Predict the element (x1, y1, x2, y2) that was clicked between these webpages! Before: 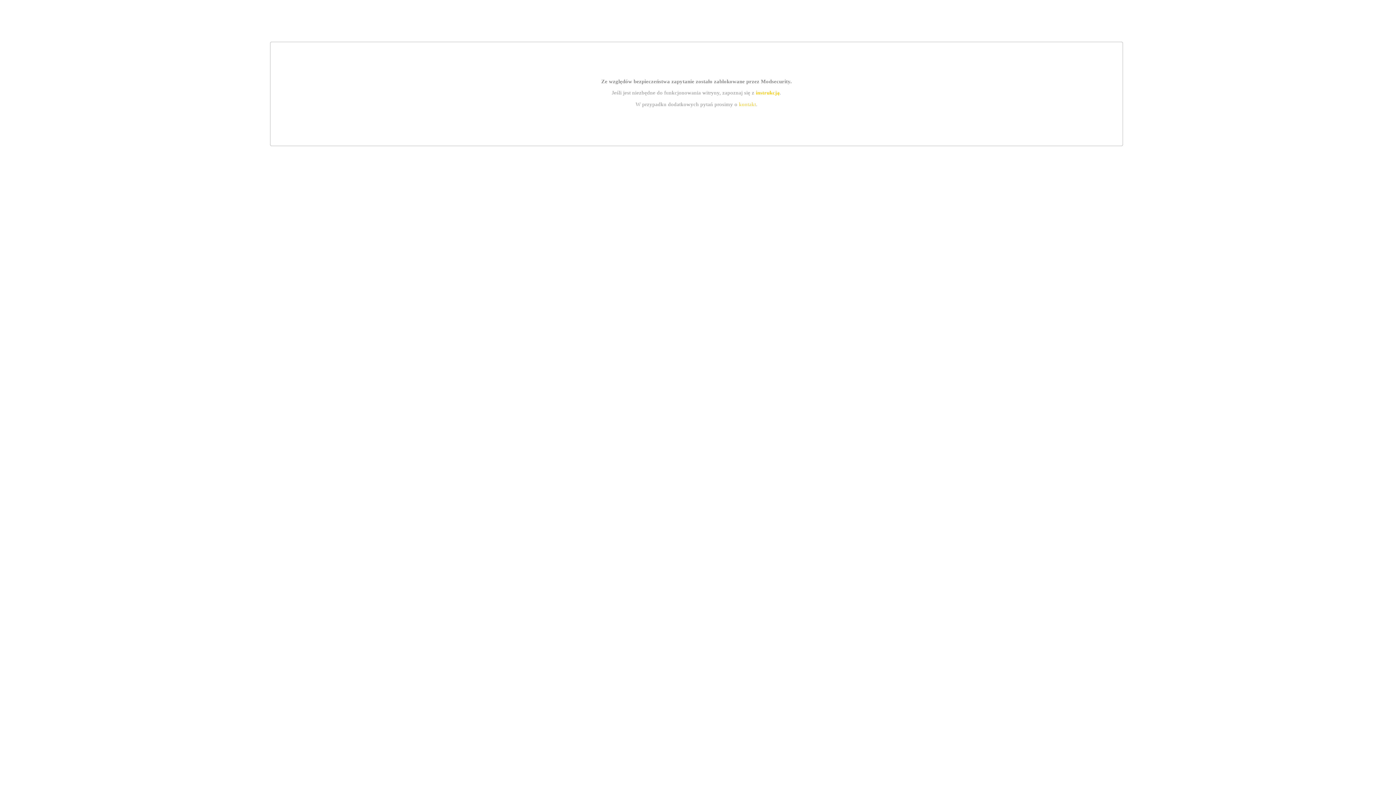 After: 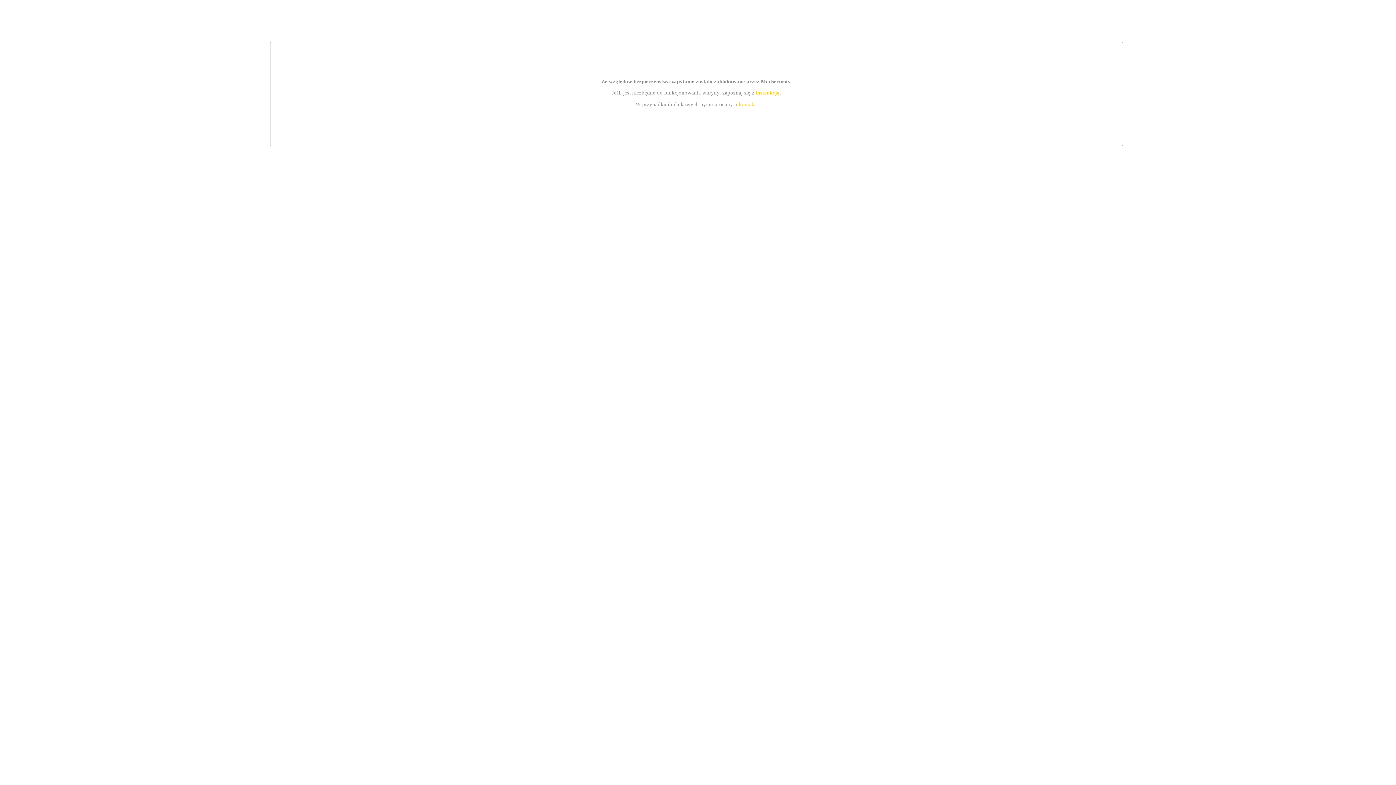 Action: bbox: (739, 101, 756, 107) label: kontakt